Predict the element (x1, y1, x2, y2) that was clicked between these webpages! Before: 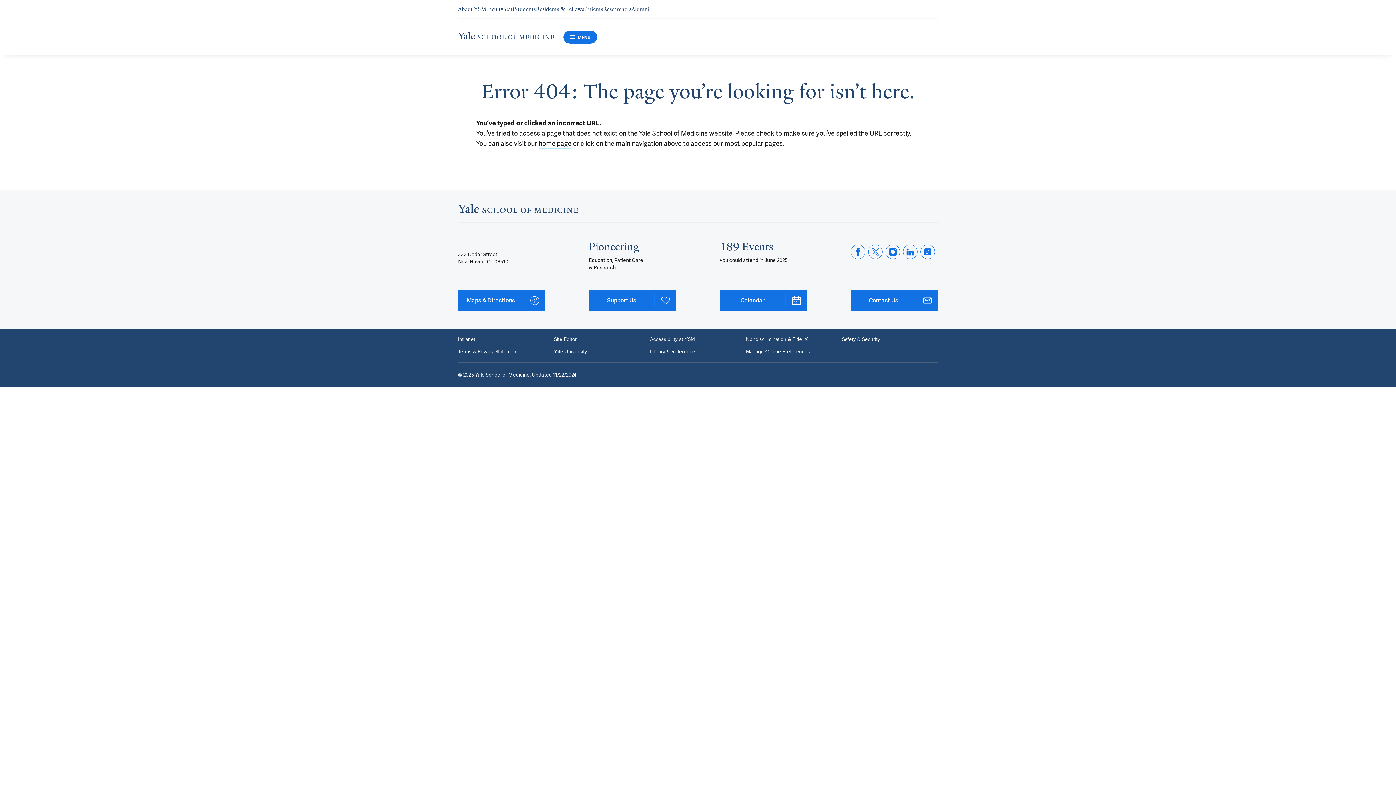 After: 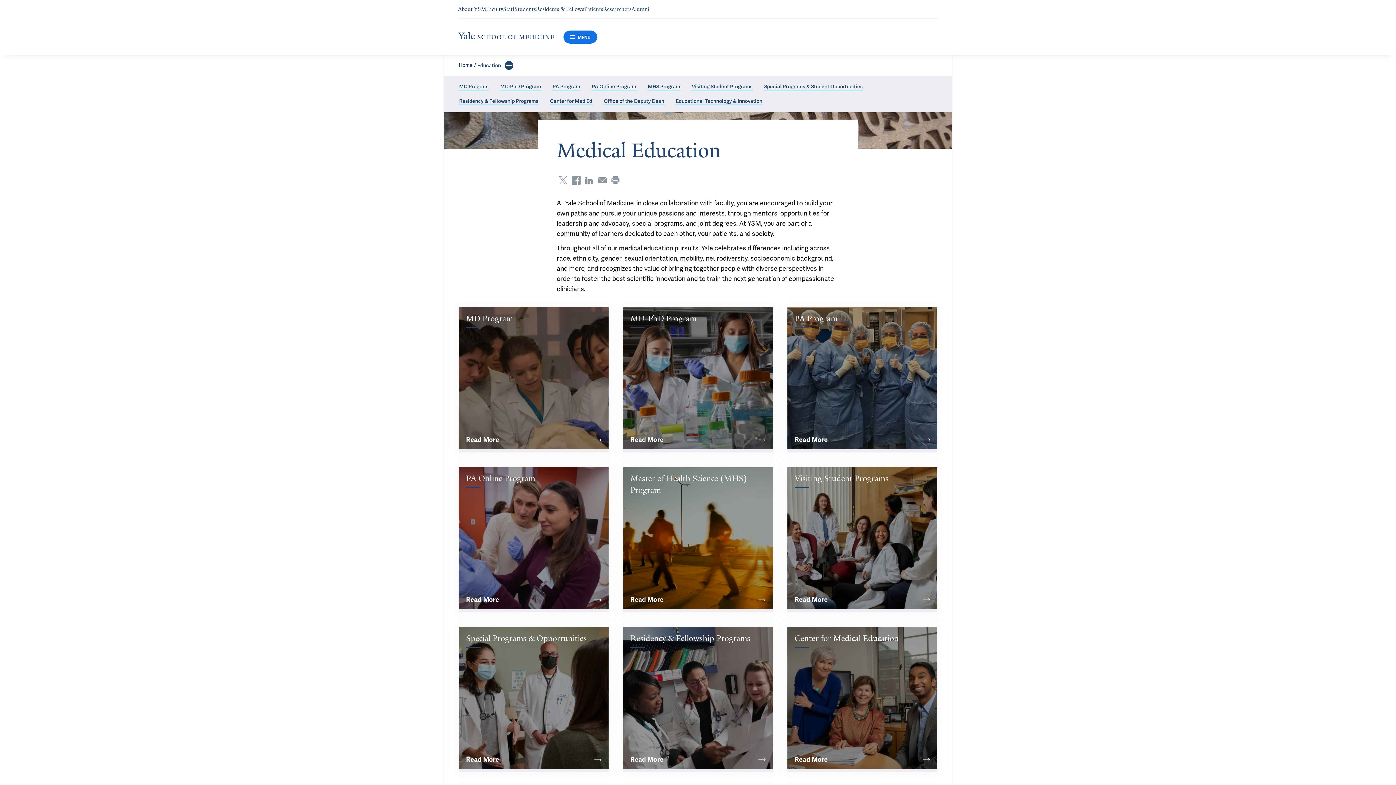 Action: label: Navigate to Students page bbox: (514, 5, 536, 12)